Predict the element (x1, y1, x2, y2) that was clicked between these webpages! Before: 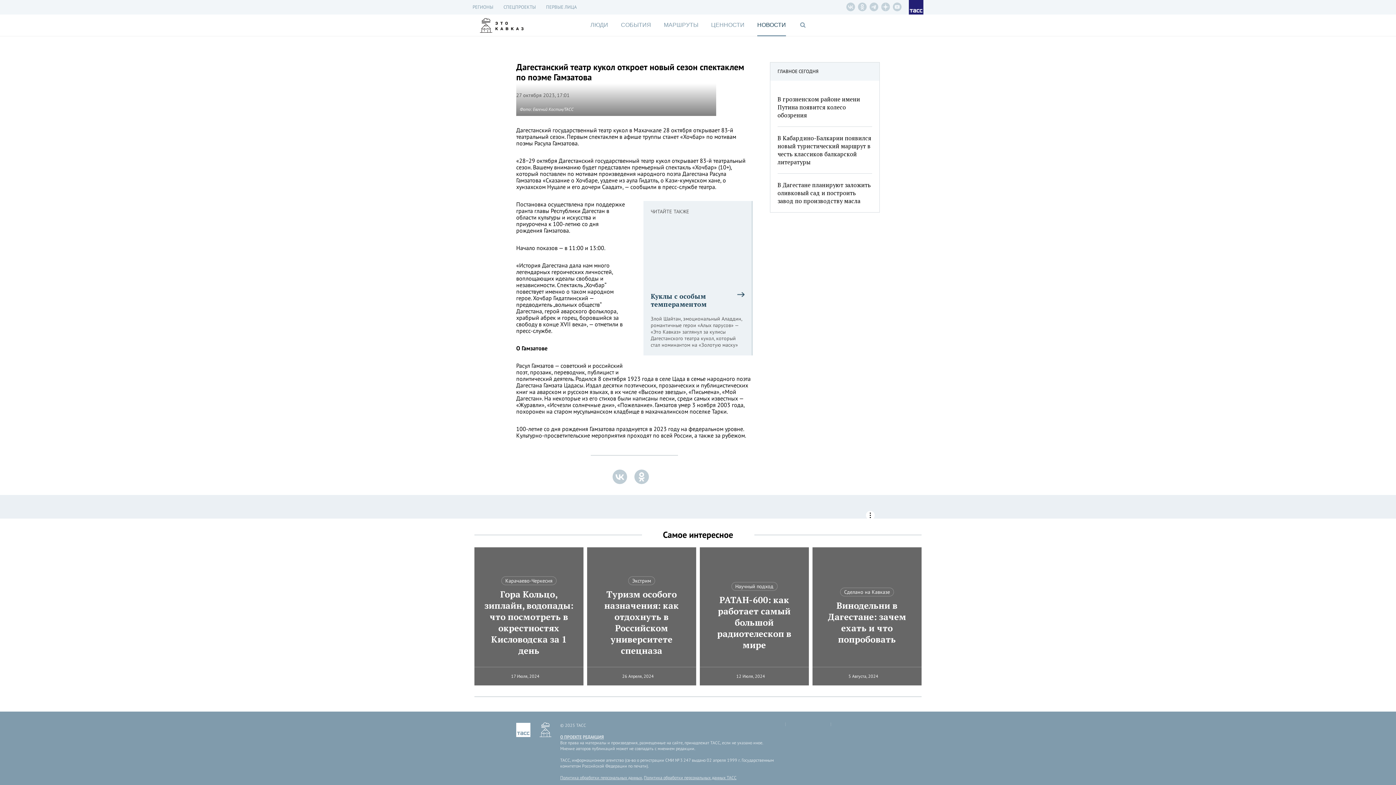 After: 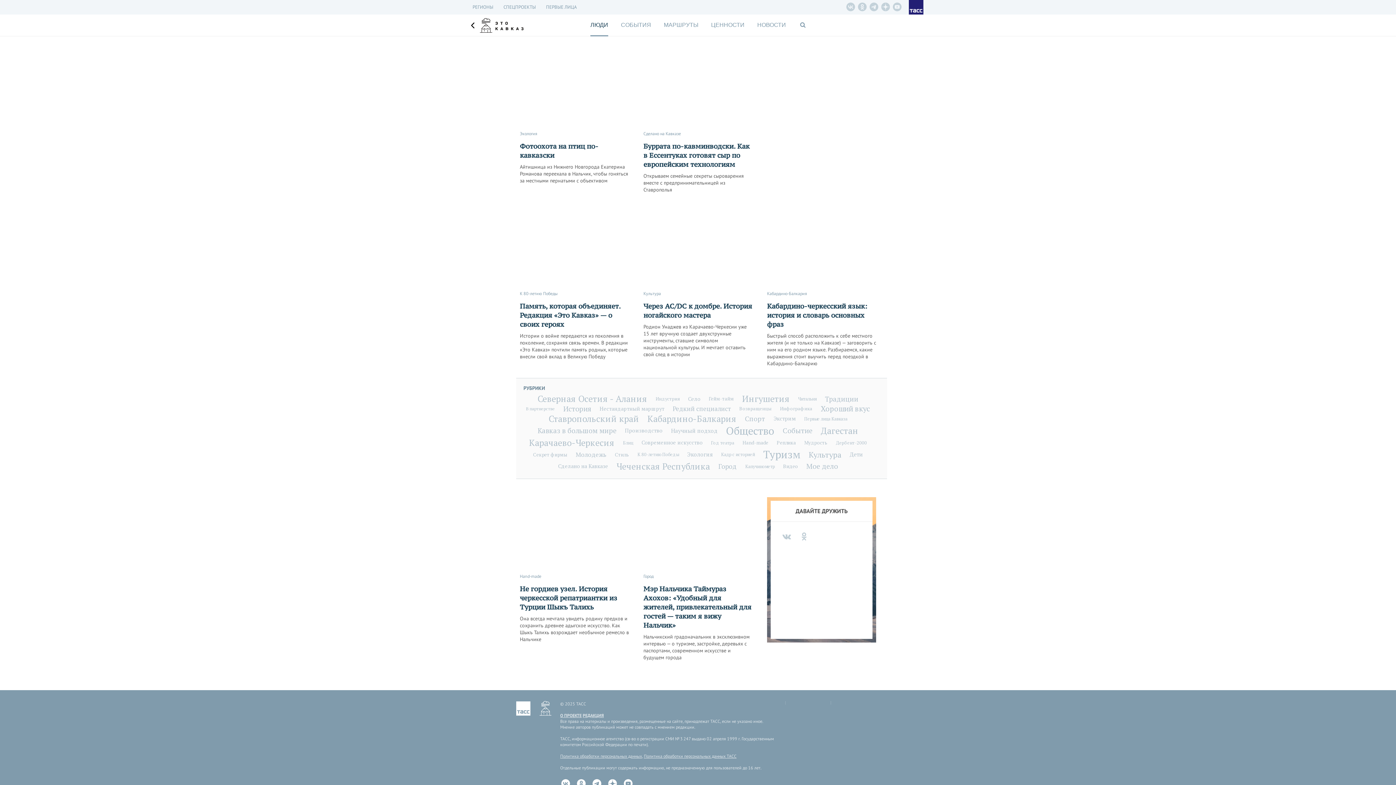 Action: label: ЛЮДИ bbox: (590, 14, 608, 35)